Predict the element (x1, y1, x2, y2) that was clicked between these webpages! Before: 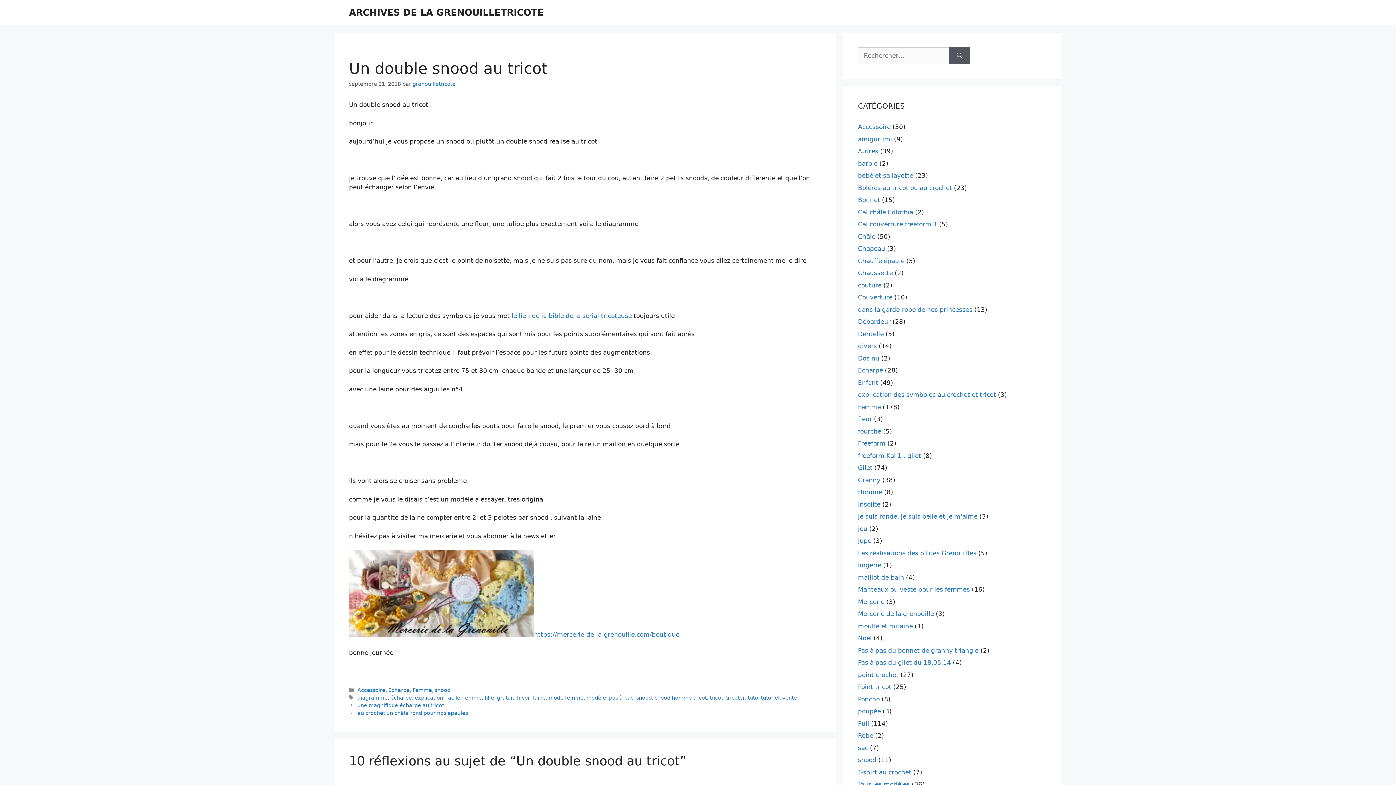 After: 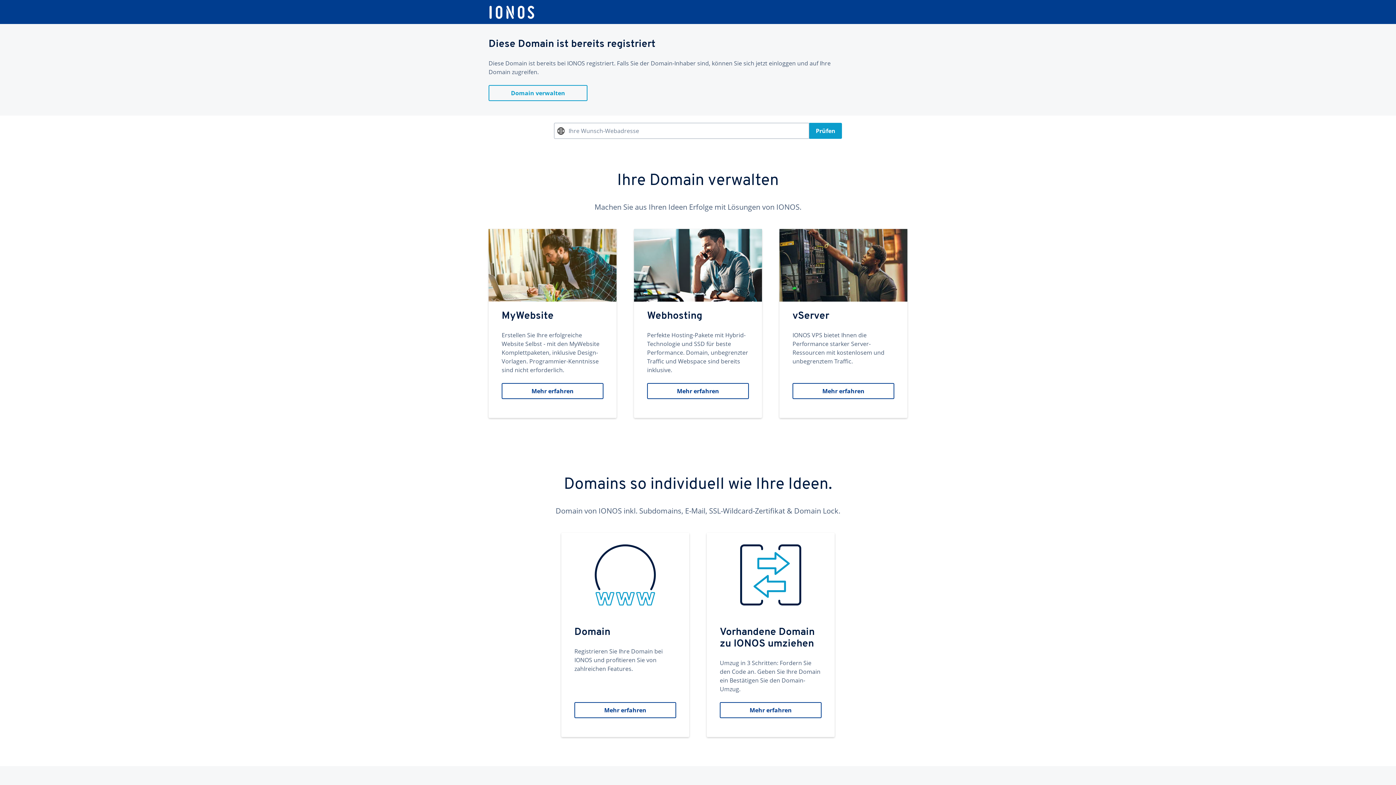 Action: bbox: (349, 631, 679, 638) label: https://mercerie-de-la-grenouille.com/boutique